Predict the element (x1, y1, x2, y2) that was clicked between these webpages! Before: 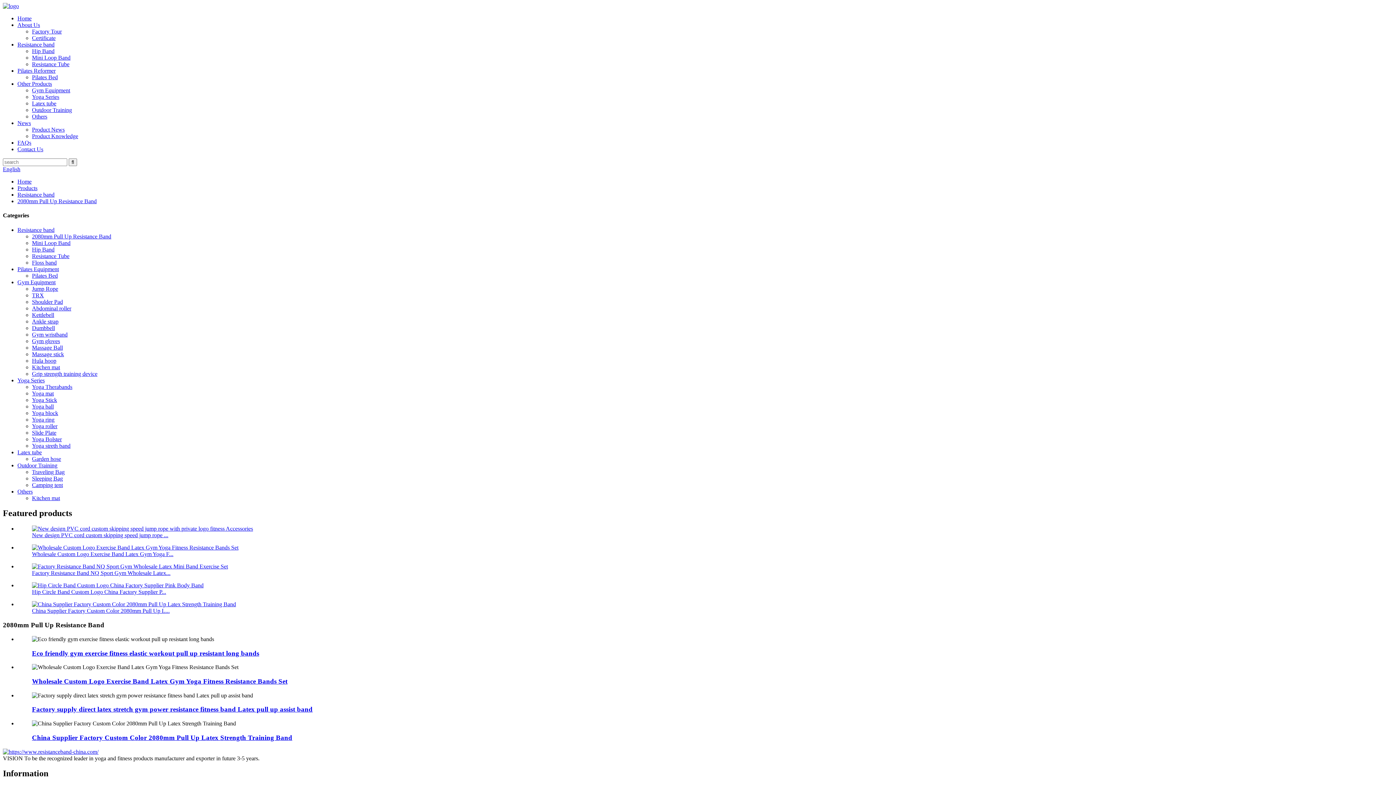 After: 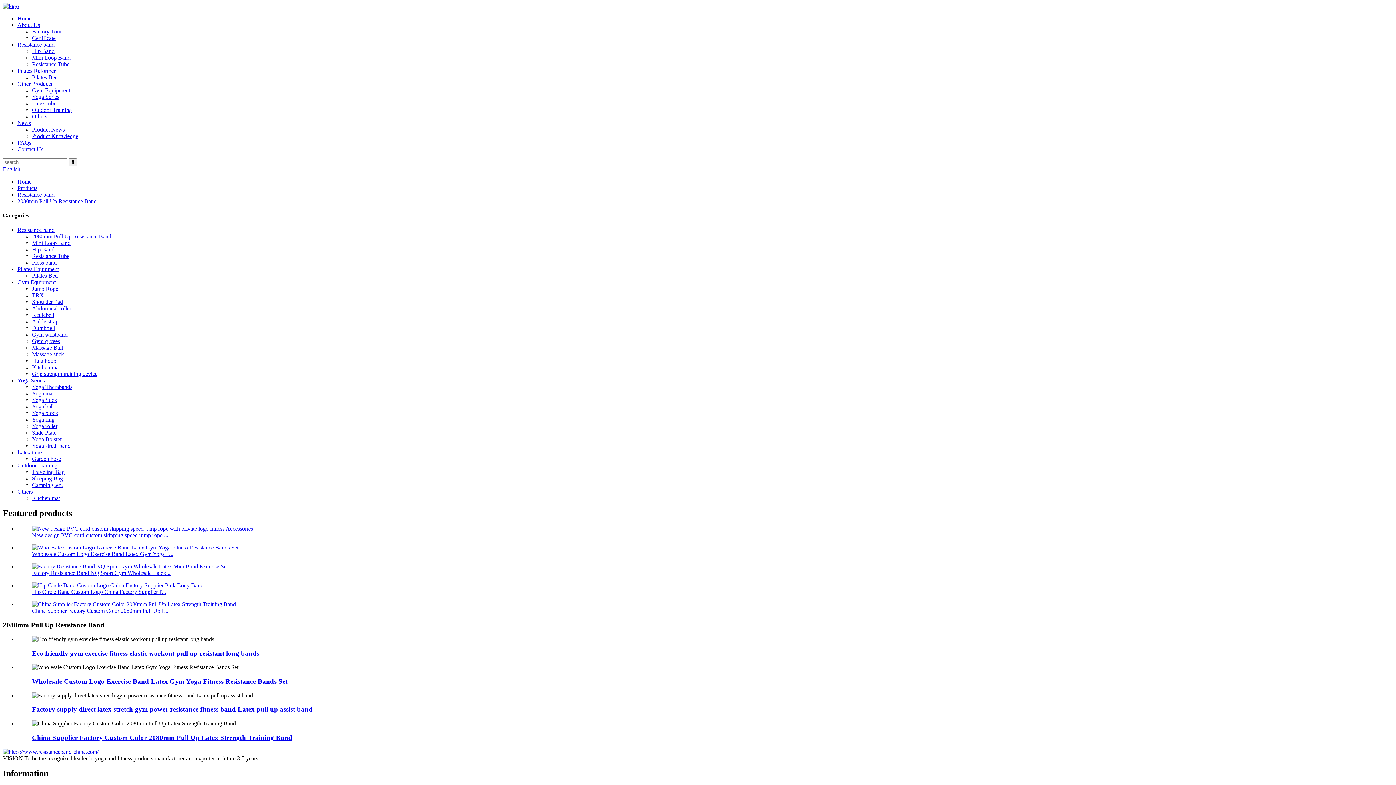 Action: bbox: (17, 198, 96, 204) label: 2080mm Pull Up Resistance Band